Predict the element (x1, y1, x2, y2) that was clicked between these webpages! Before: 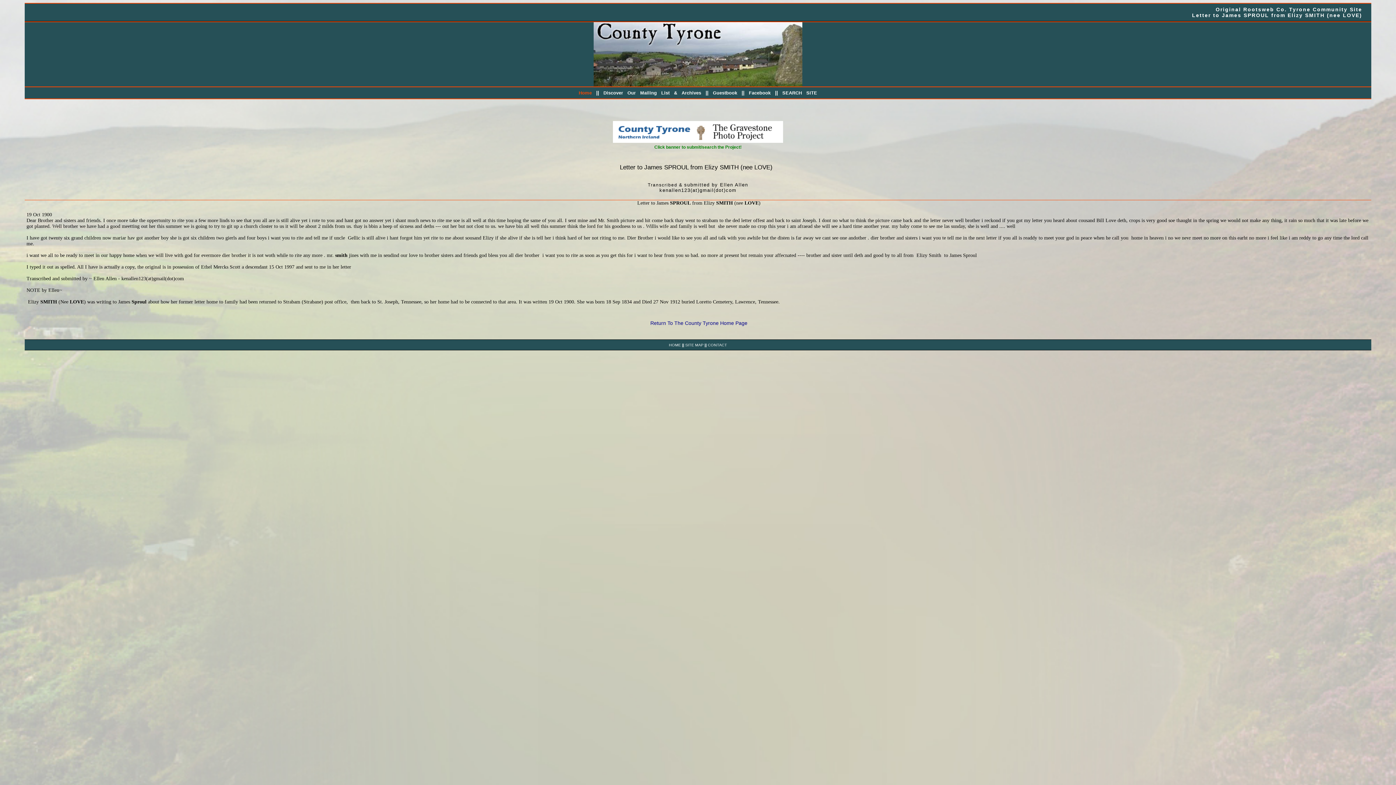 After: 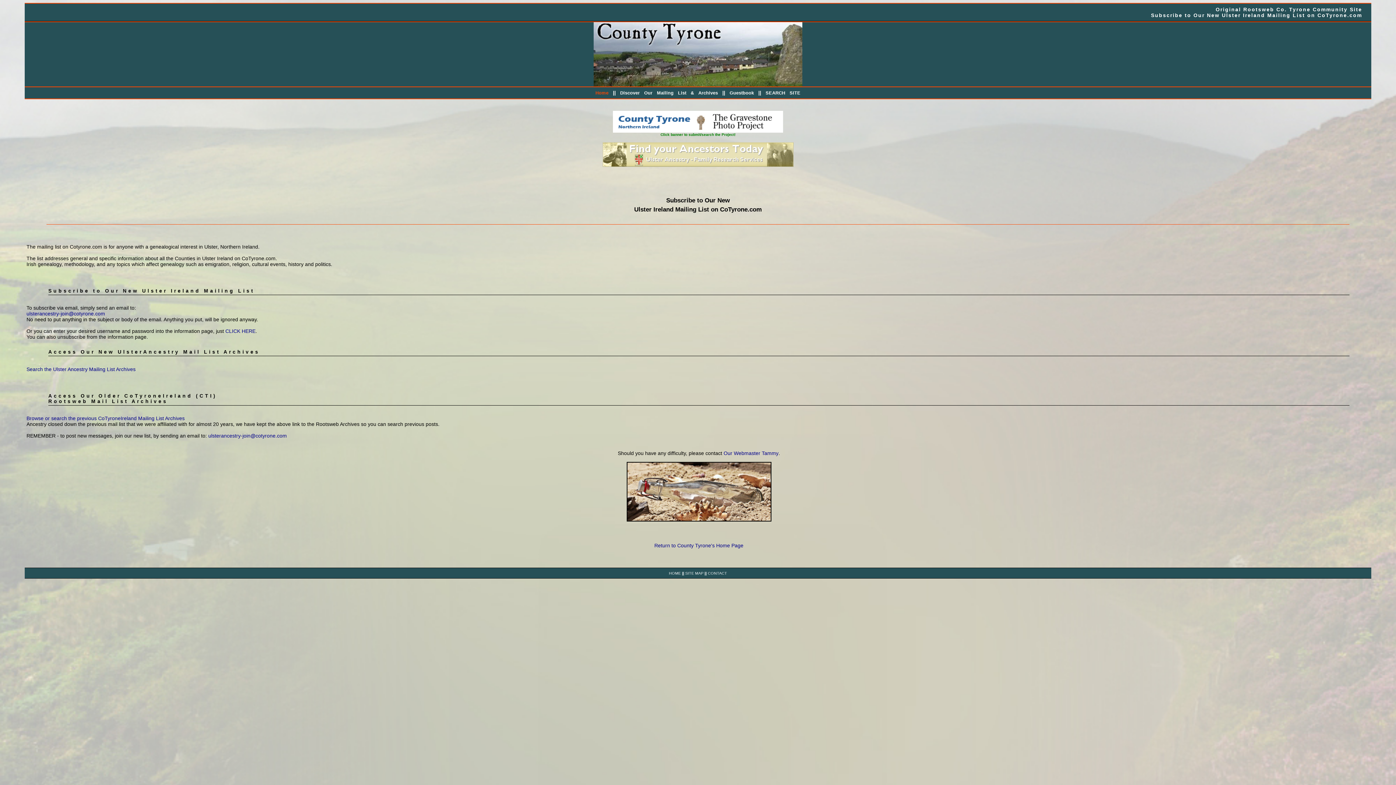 Action: bbox: (603, 90, 701, 95) label: Discover Our Mailing List & Archives